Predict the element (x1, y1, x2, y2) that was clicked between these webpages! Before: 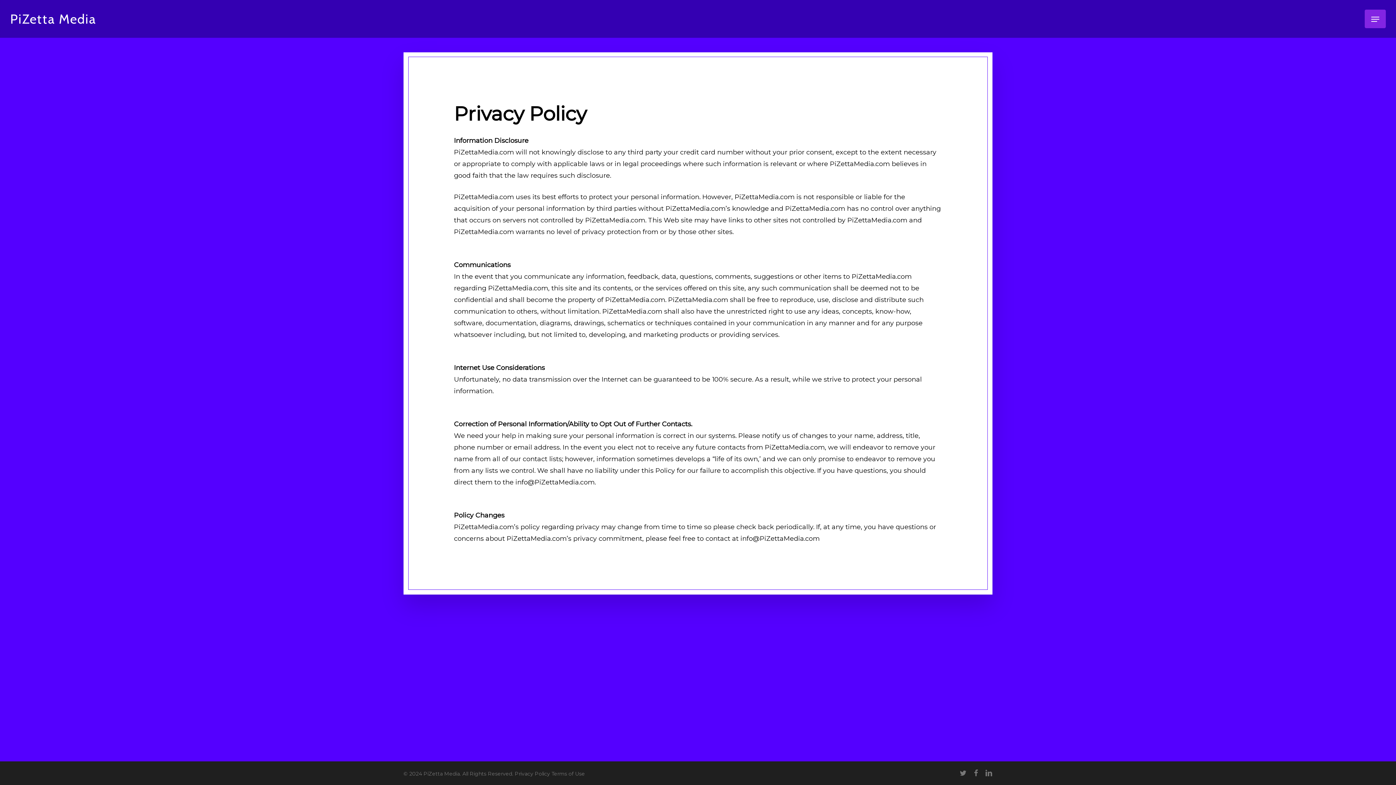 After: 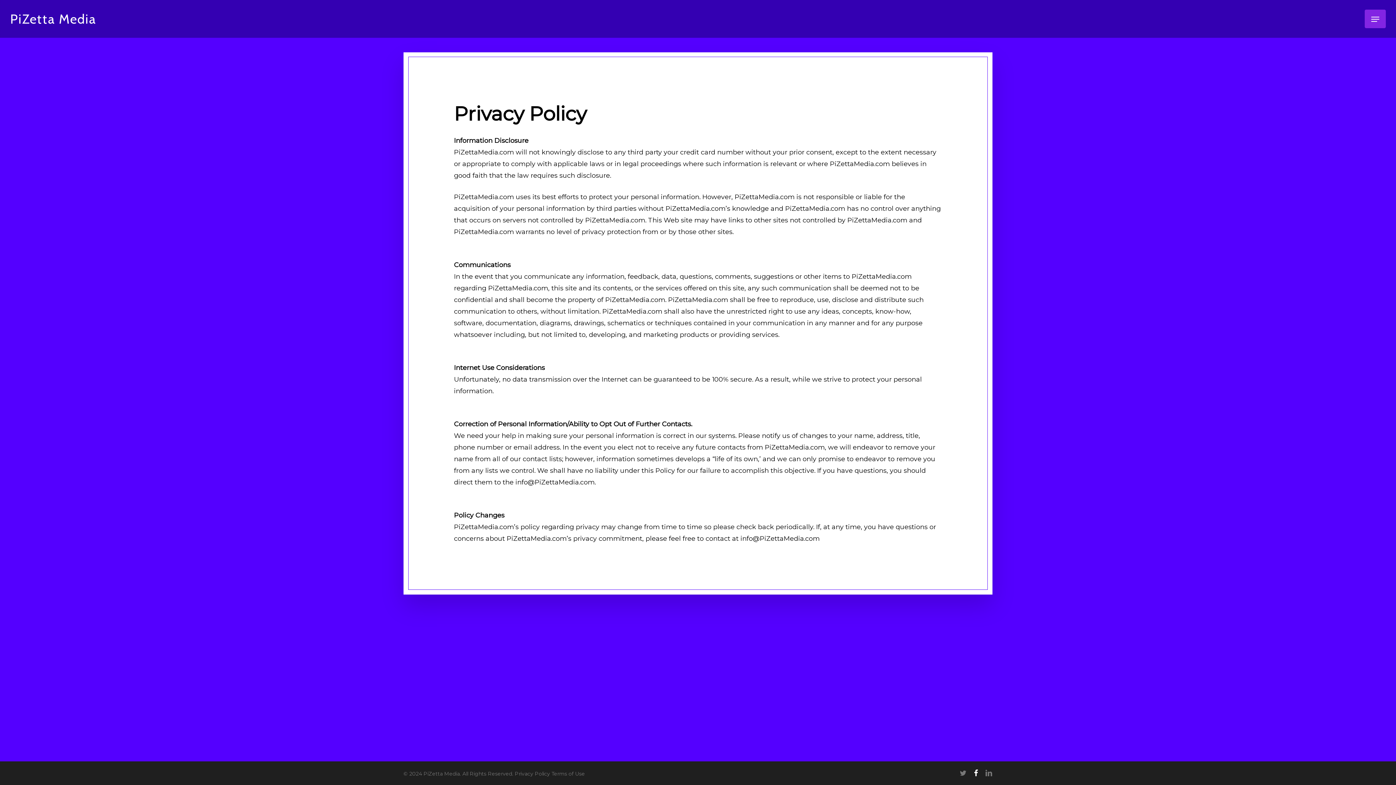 Action: bbox: (974, 769, 978, 777) label: facebook